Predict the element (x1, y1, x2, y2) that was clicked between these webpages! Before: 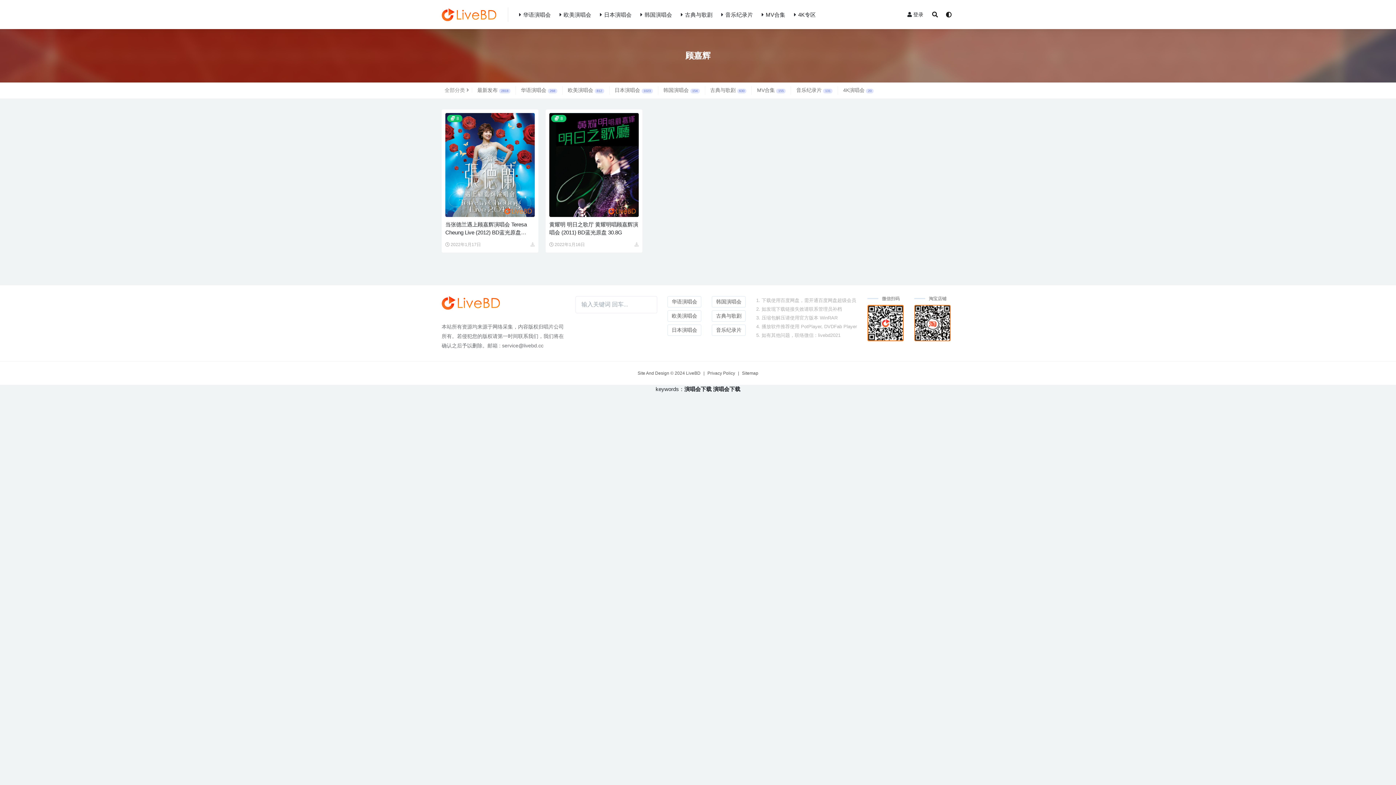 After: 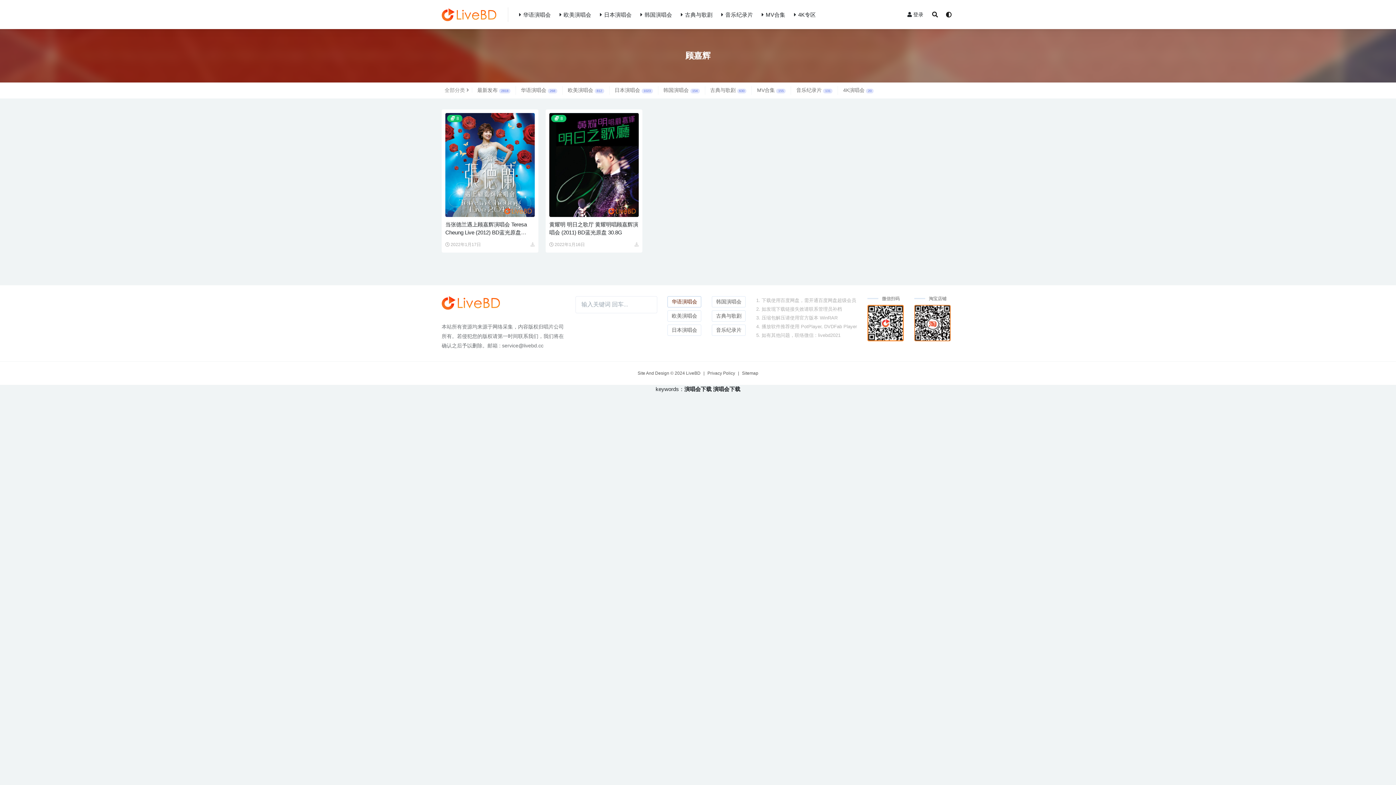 Action: bbox: (667, 296, 701, 307) label: 华语演唱会